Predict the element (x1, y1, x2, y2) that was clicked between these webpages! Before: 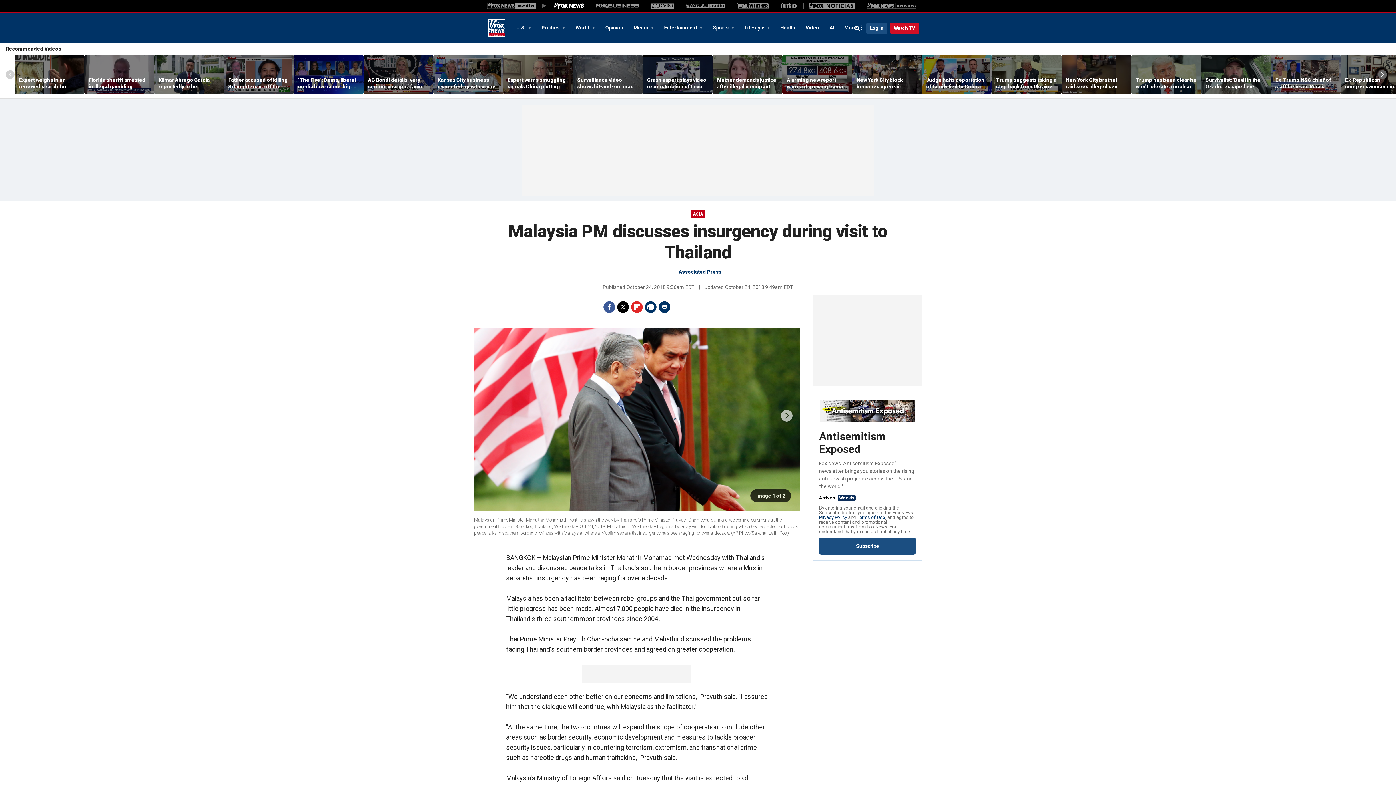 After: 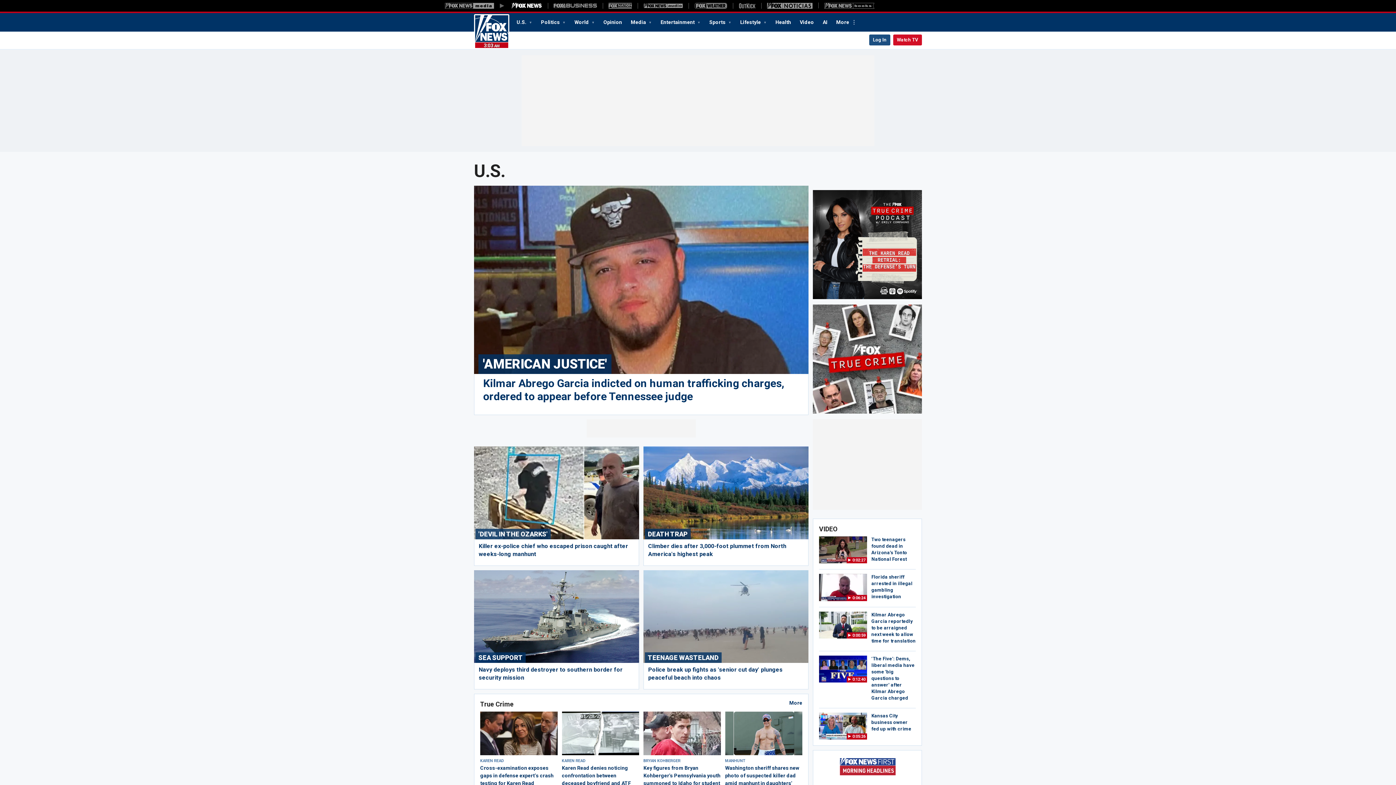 Action: bbox: (511, 21, 536, 33) label: U.S. 